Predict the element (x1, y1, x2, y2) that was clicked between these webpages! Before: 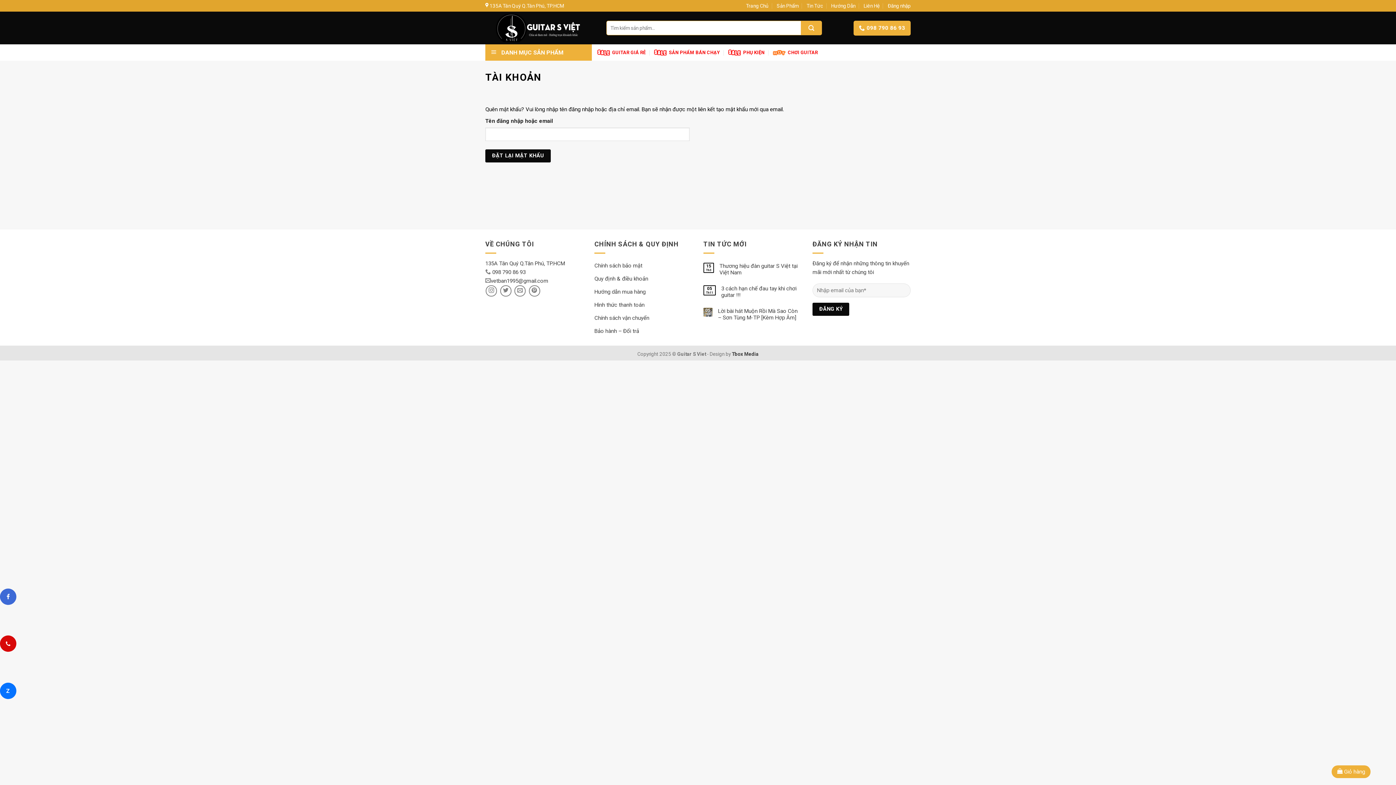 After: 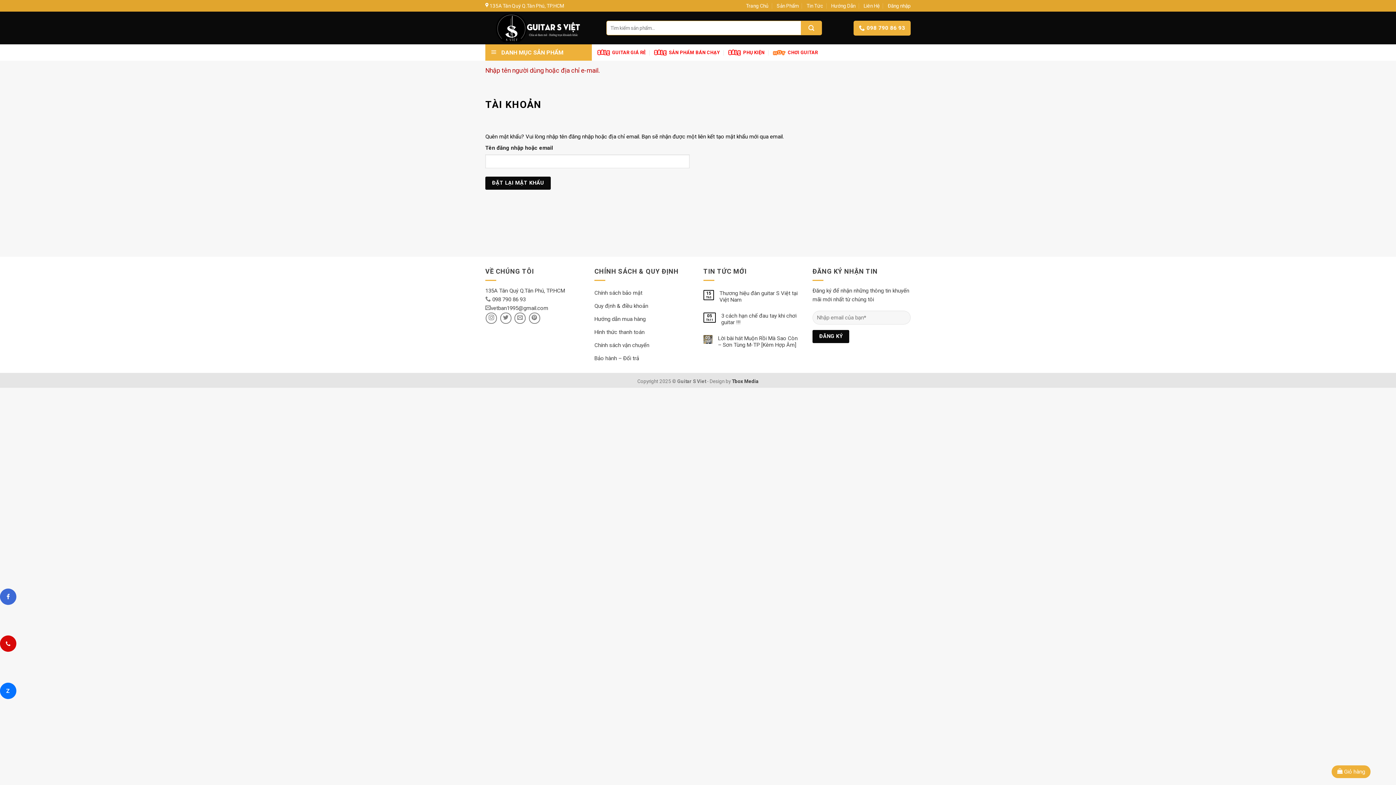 Action: label: ĐẶT LẠI MẬT KHẨU bbox: (485, 149, 550, 162)